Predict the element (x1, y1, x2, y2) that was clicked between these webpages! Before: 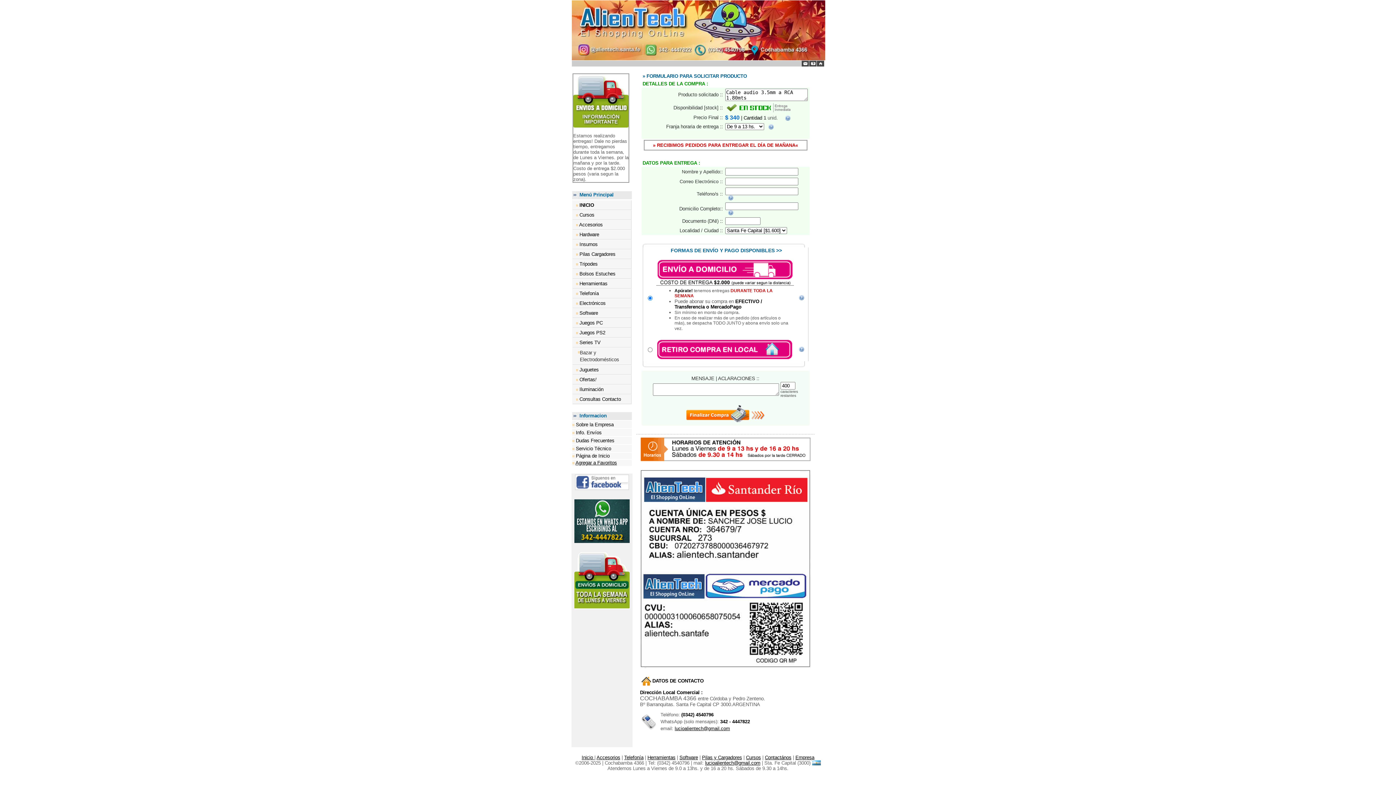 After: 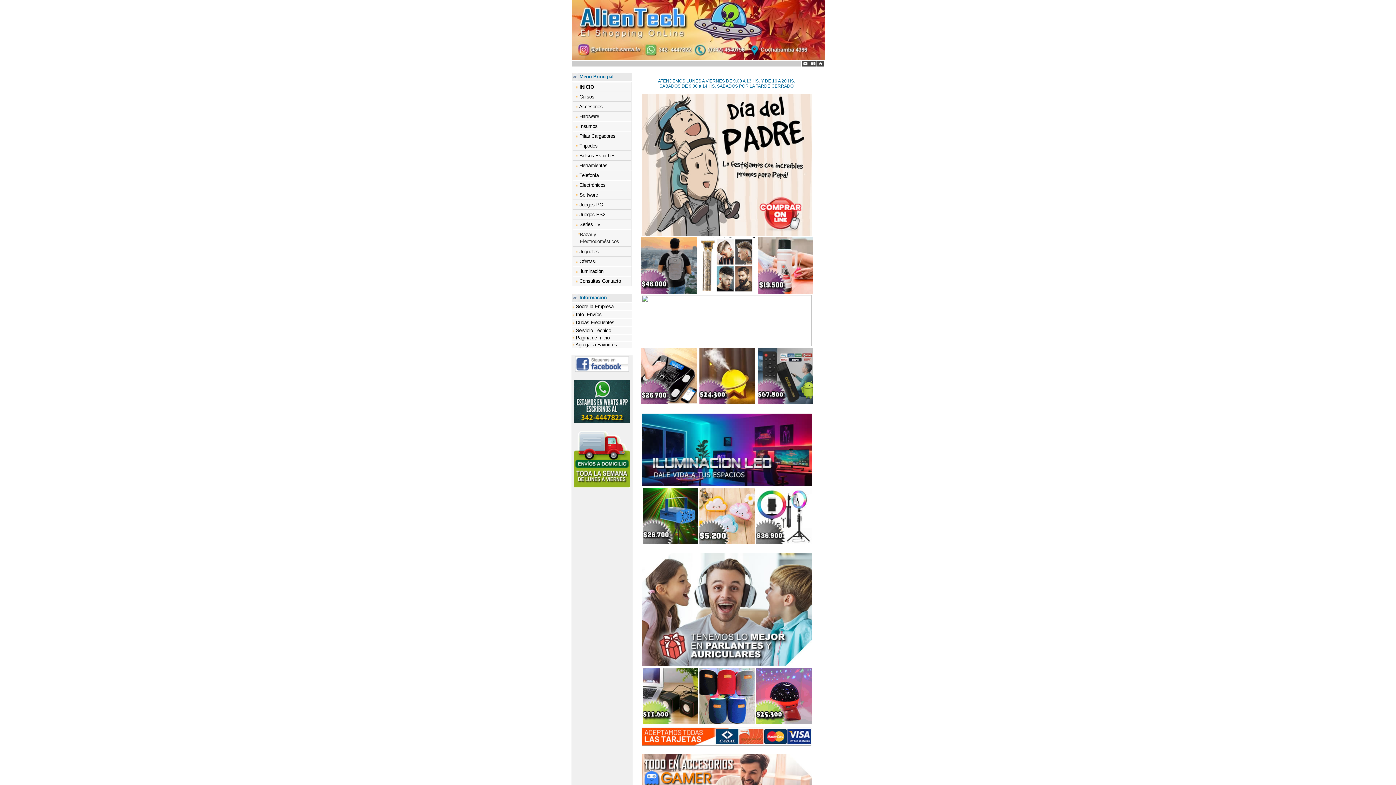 Action: bbox: (817, 62, 824, 67)